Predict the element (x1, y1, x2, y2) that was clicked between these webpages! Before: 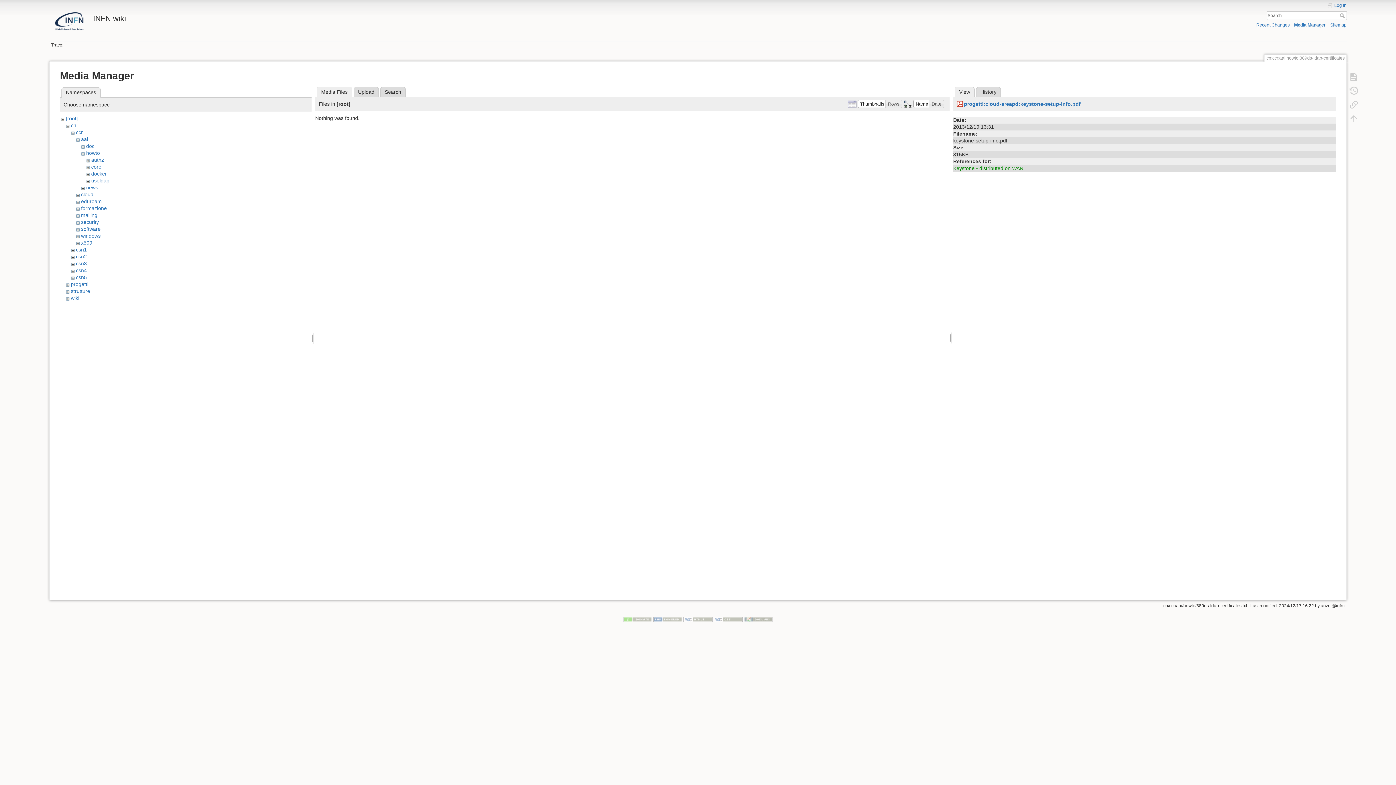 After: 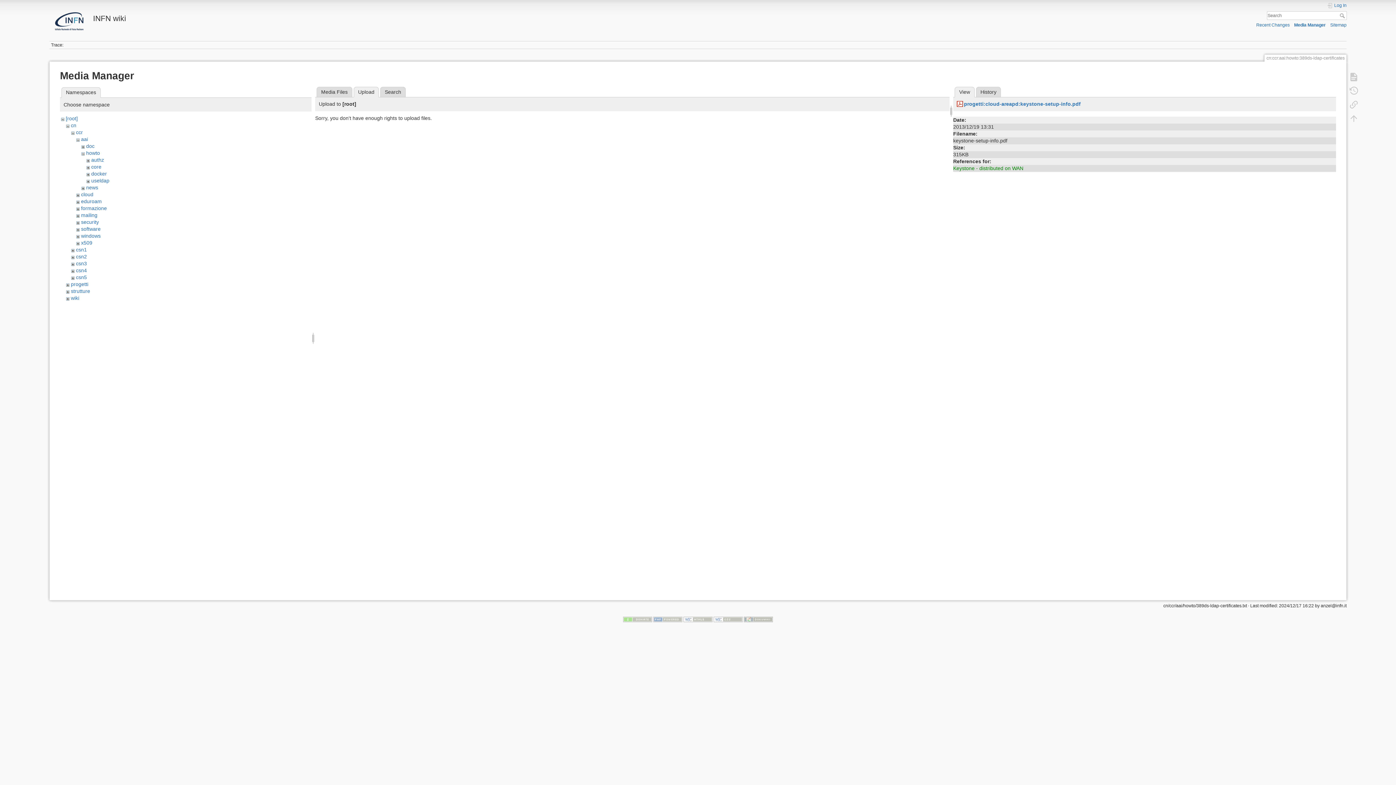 Action: bbox: (353, 86, 378, 97) label: Upload